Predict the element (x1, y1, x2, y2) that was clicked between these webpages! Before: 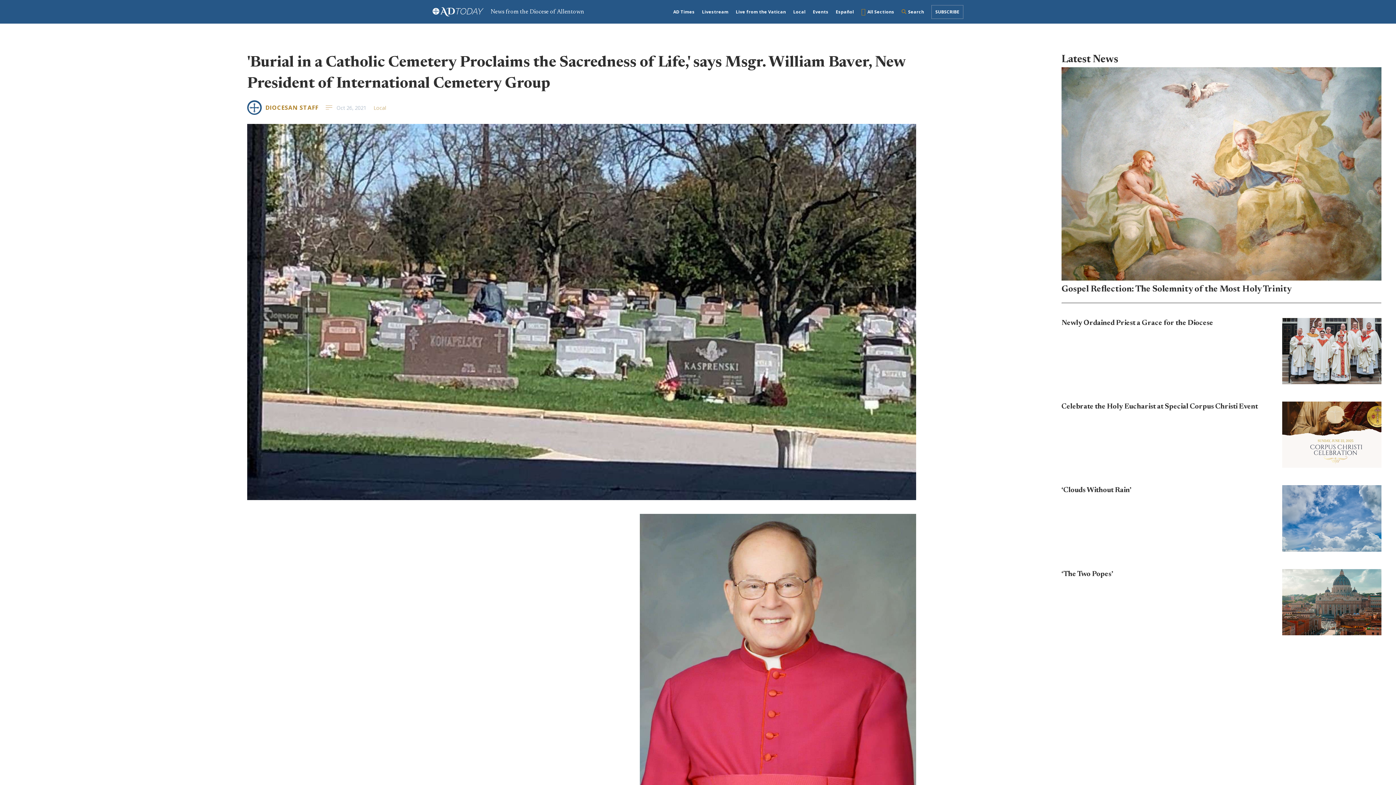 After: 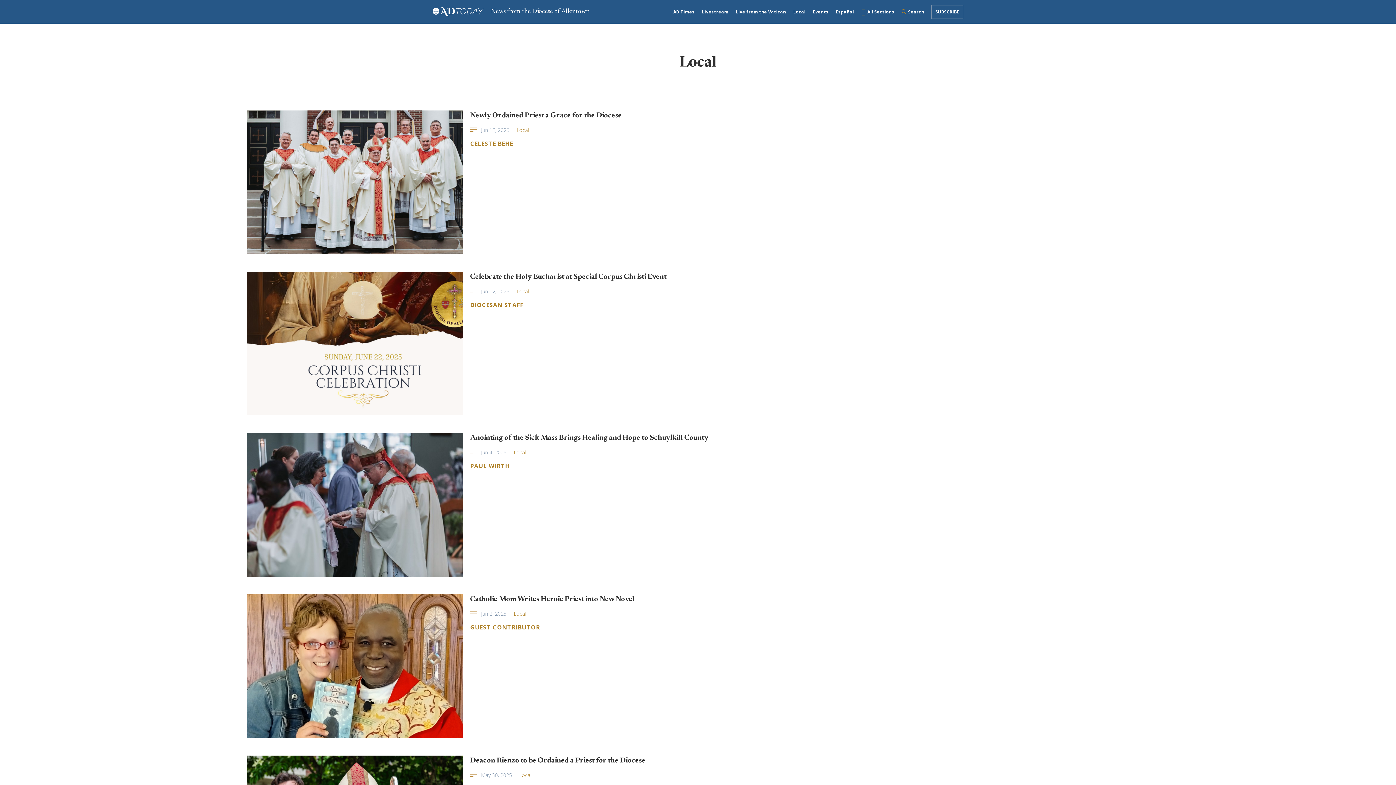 Action: label: Local bbox: (789, 4, 809, 18)